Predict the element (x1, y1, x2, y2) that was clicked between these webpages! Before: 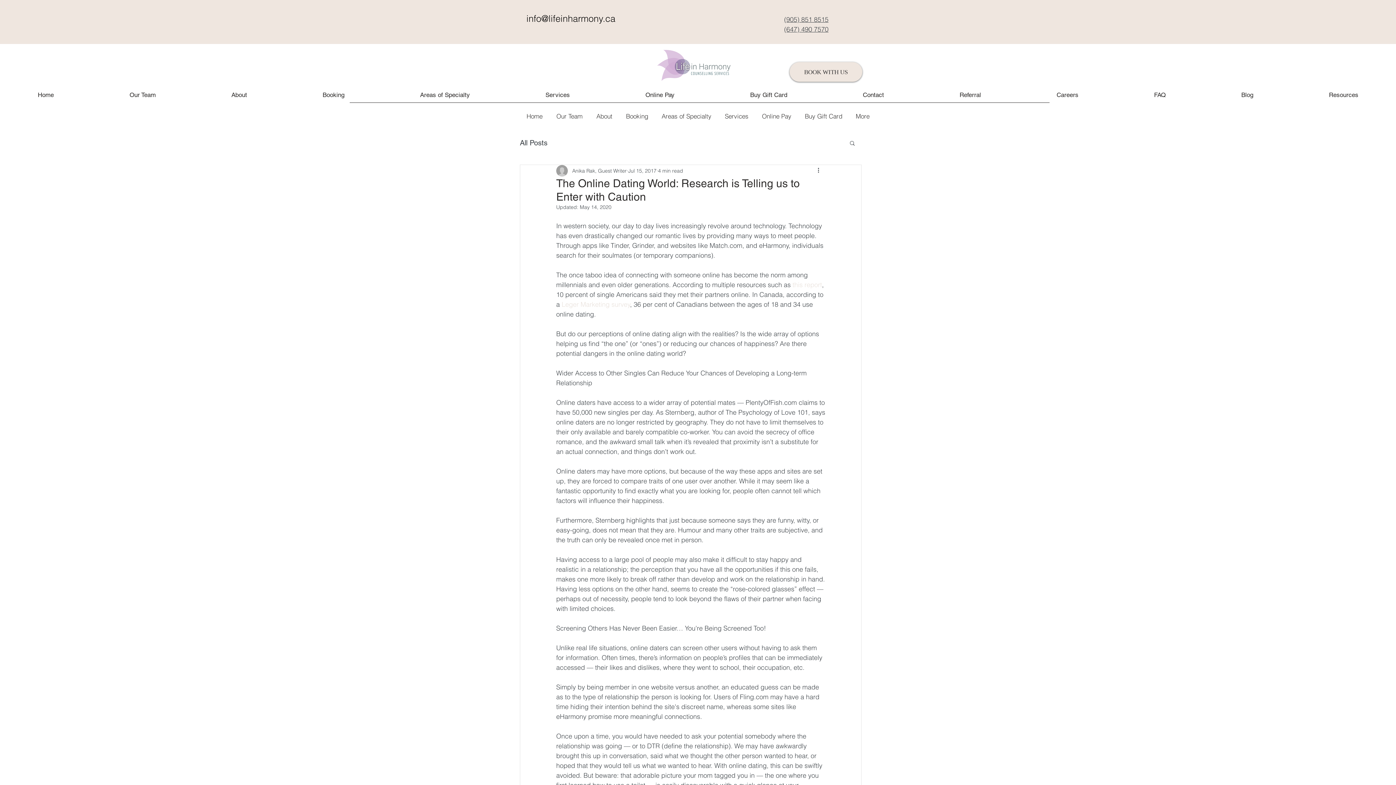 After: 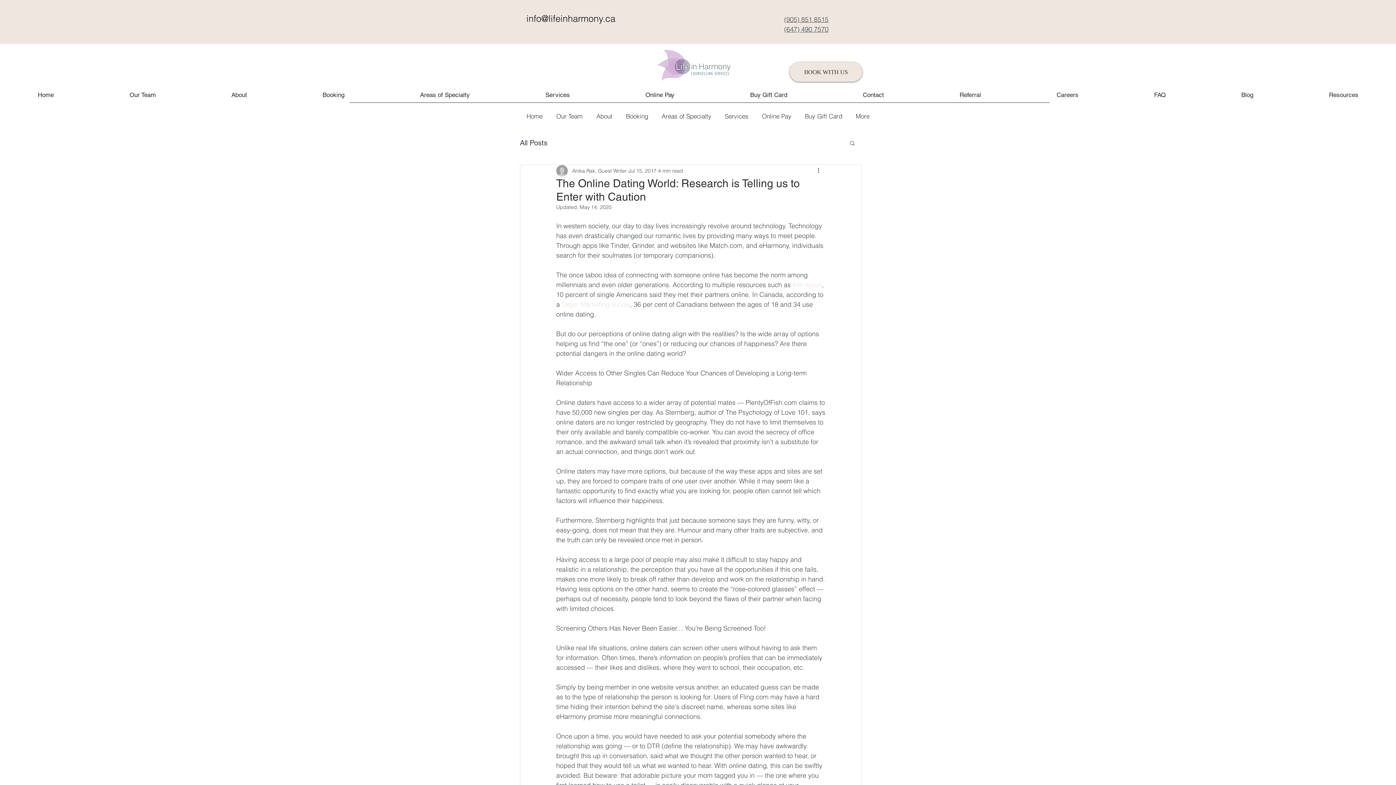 Action: label: Search bbox: (849, 140, 856, 145)